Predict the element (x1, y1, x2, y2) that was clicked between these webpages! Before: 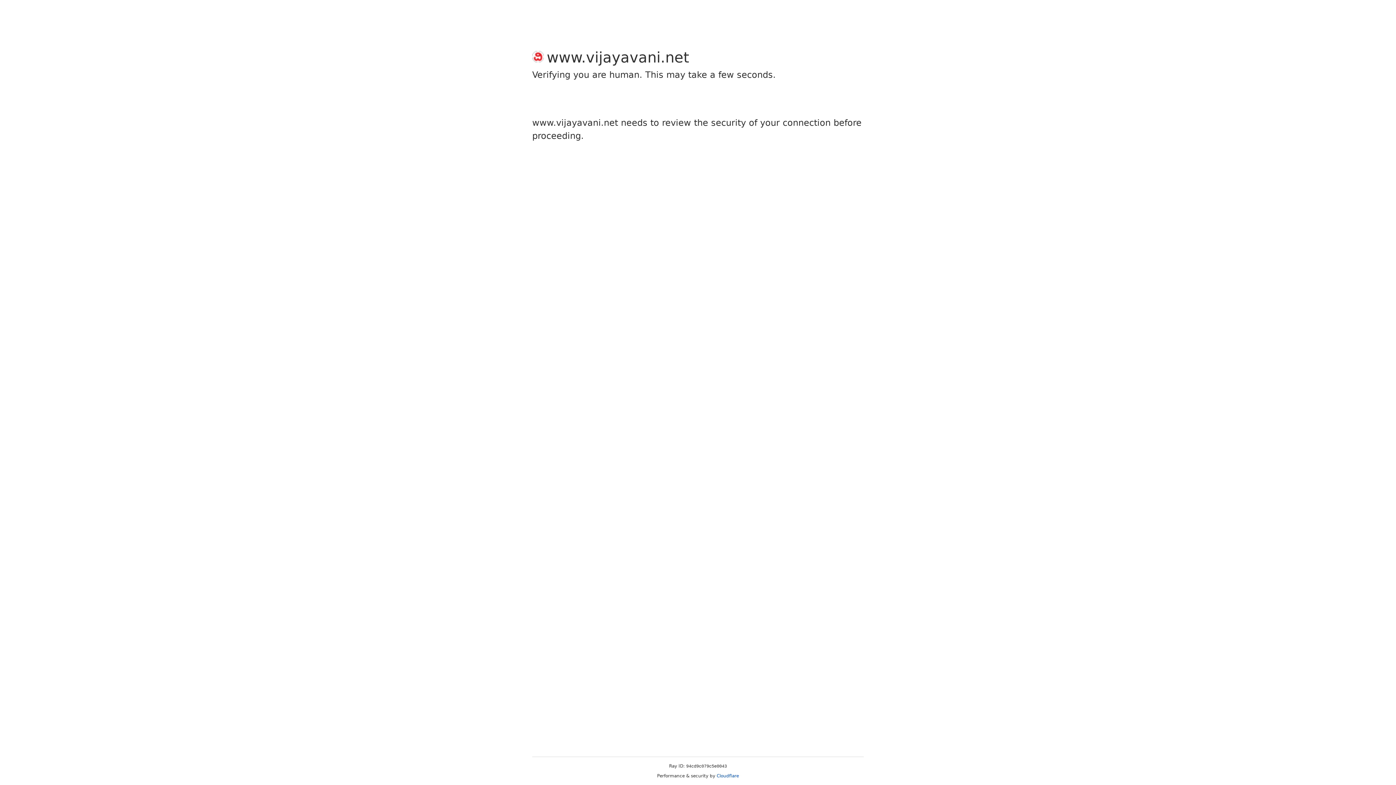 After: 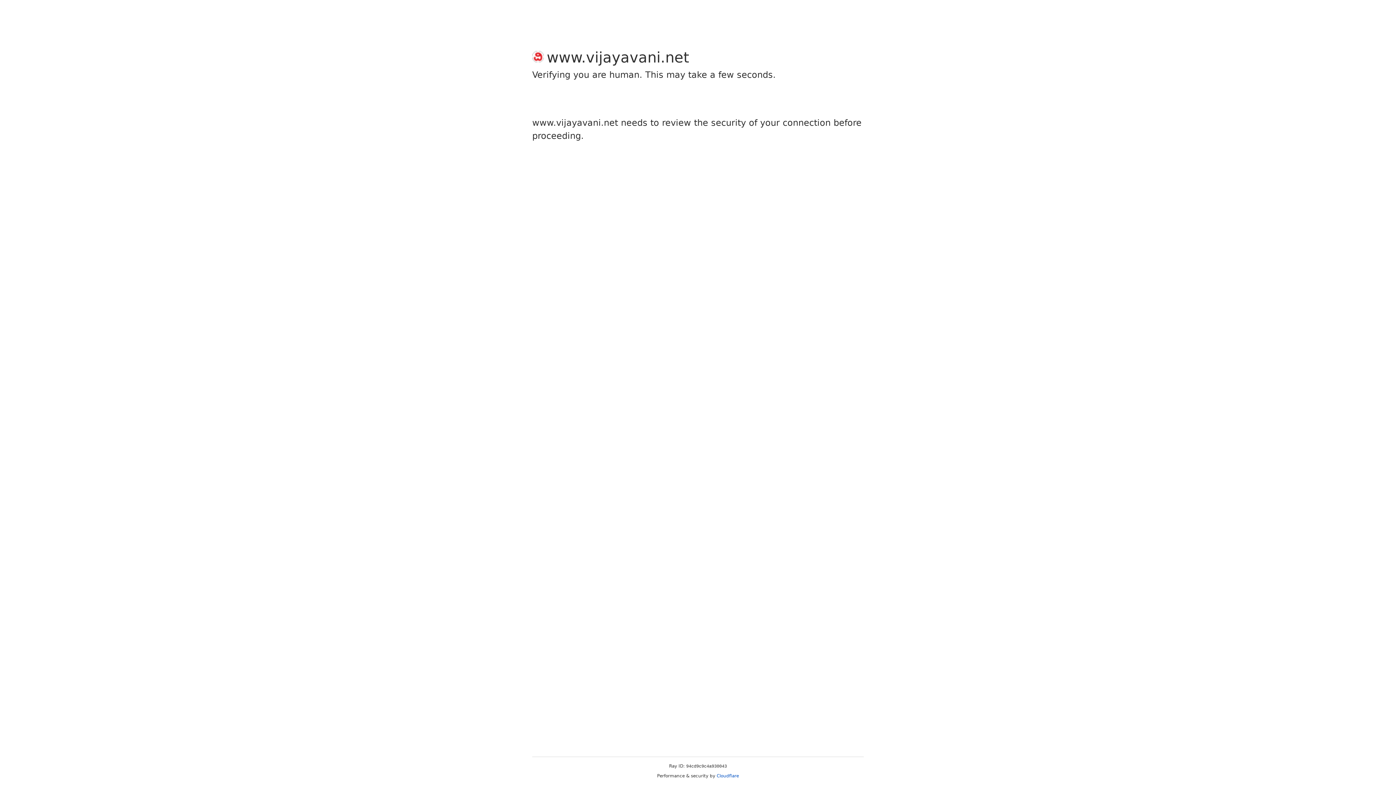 Action: bbox: (716, 773, 739, 778) label: Cloudflare